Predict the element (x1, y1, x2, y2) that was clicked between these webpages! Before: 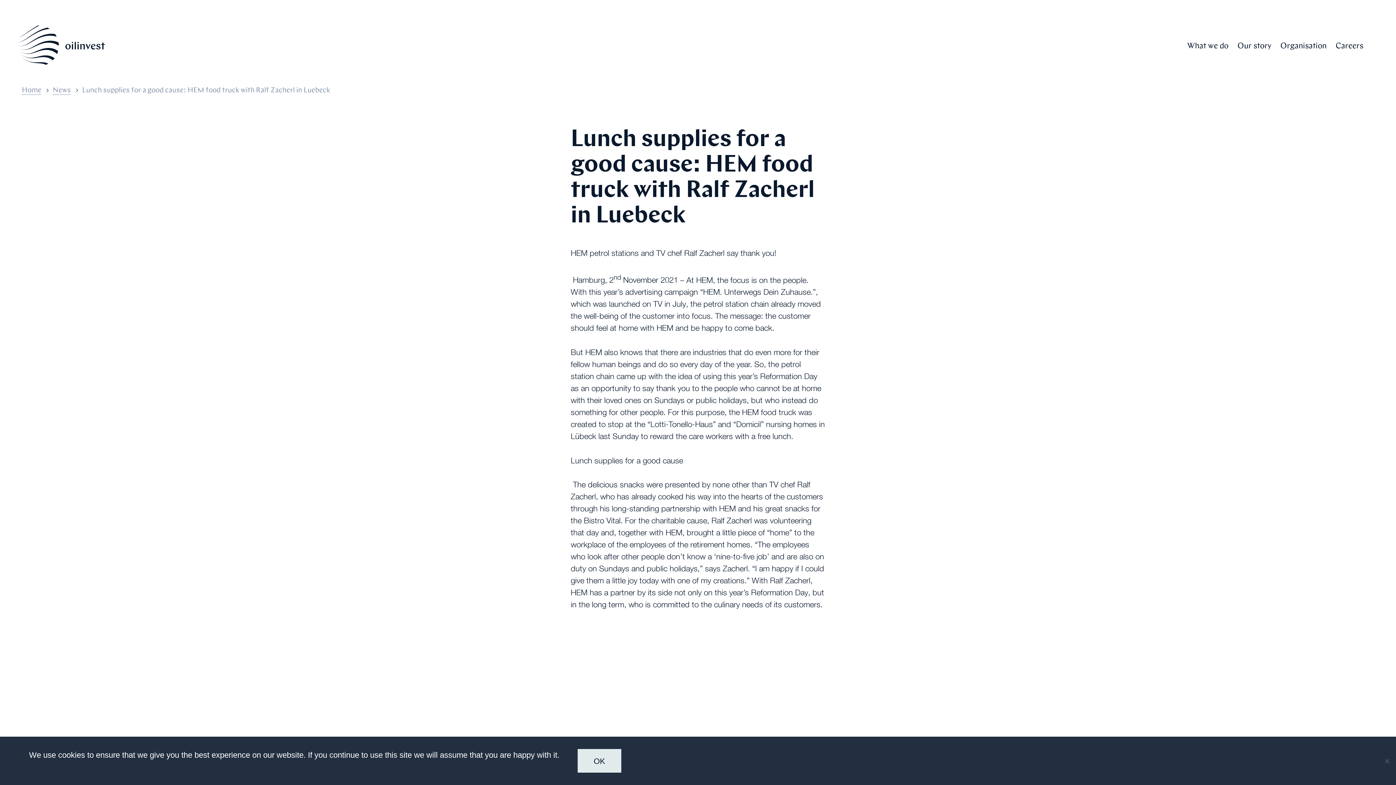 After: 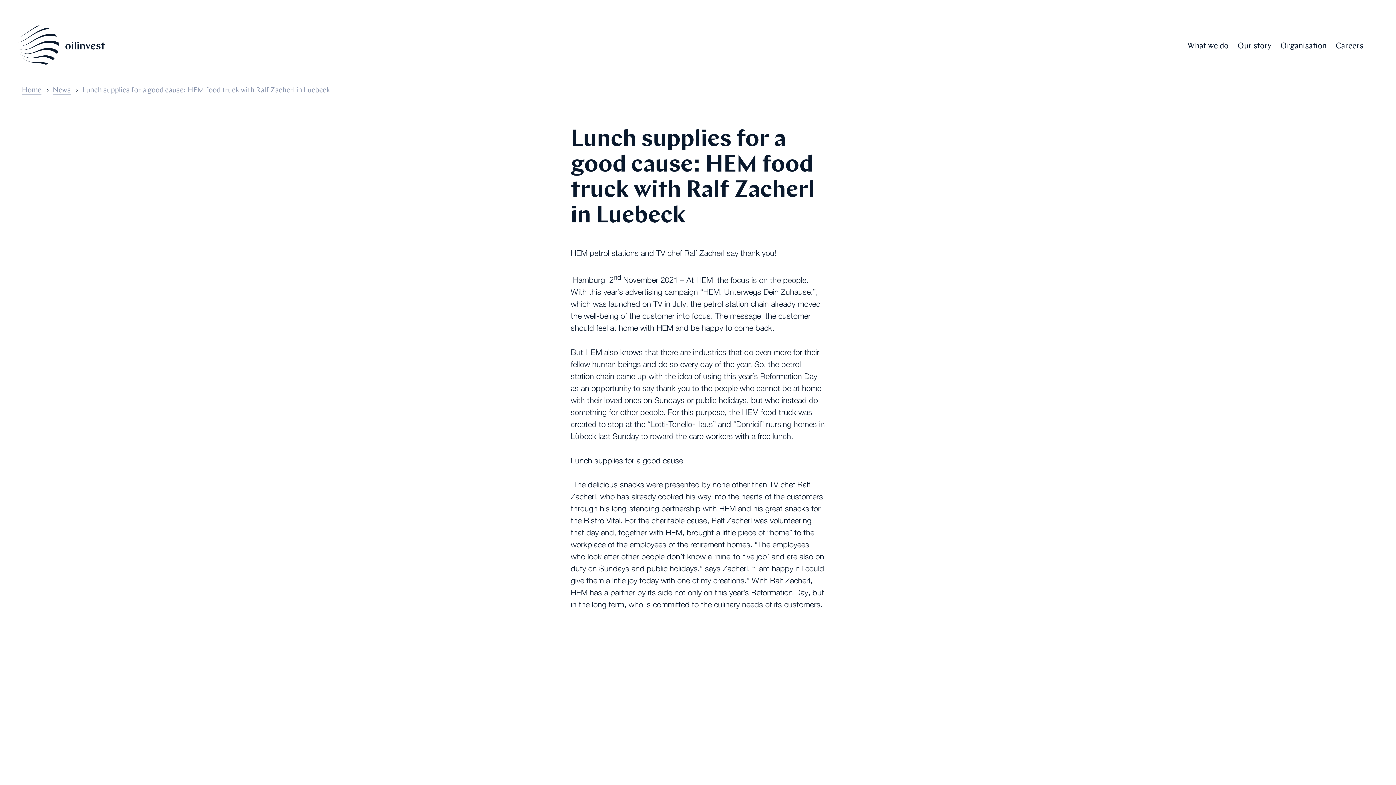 Action: bbox: (577, 749, 621, 773) label: Ok